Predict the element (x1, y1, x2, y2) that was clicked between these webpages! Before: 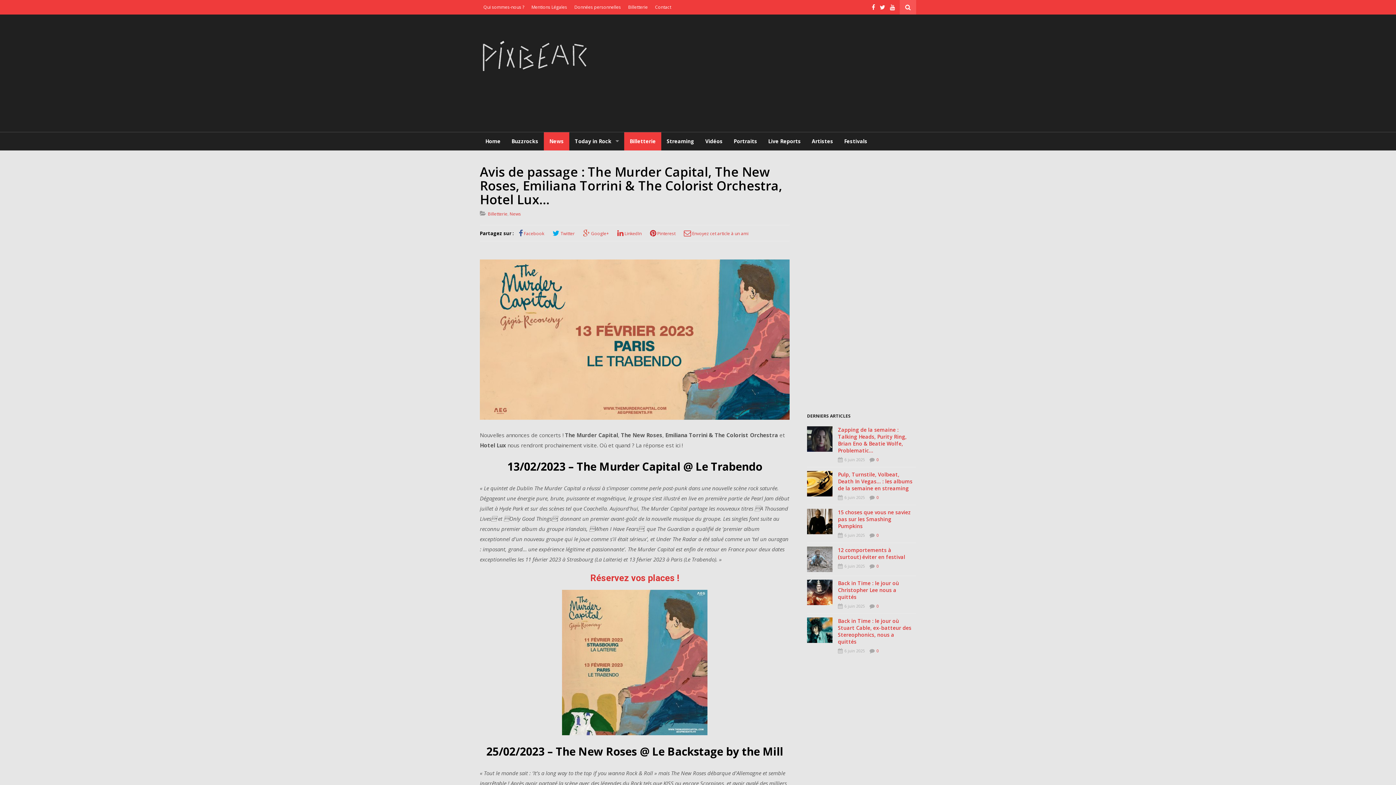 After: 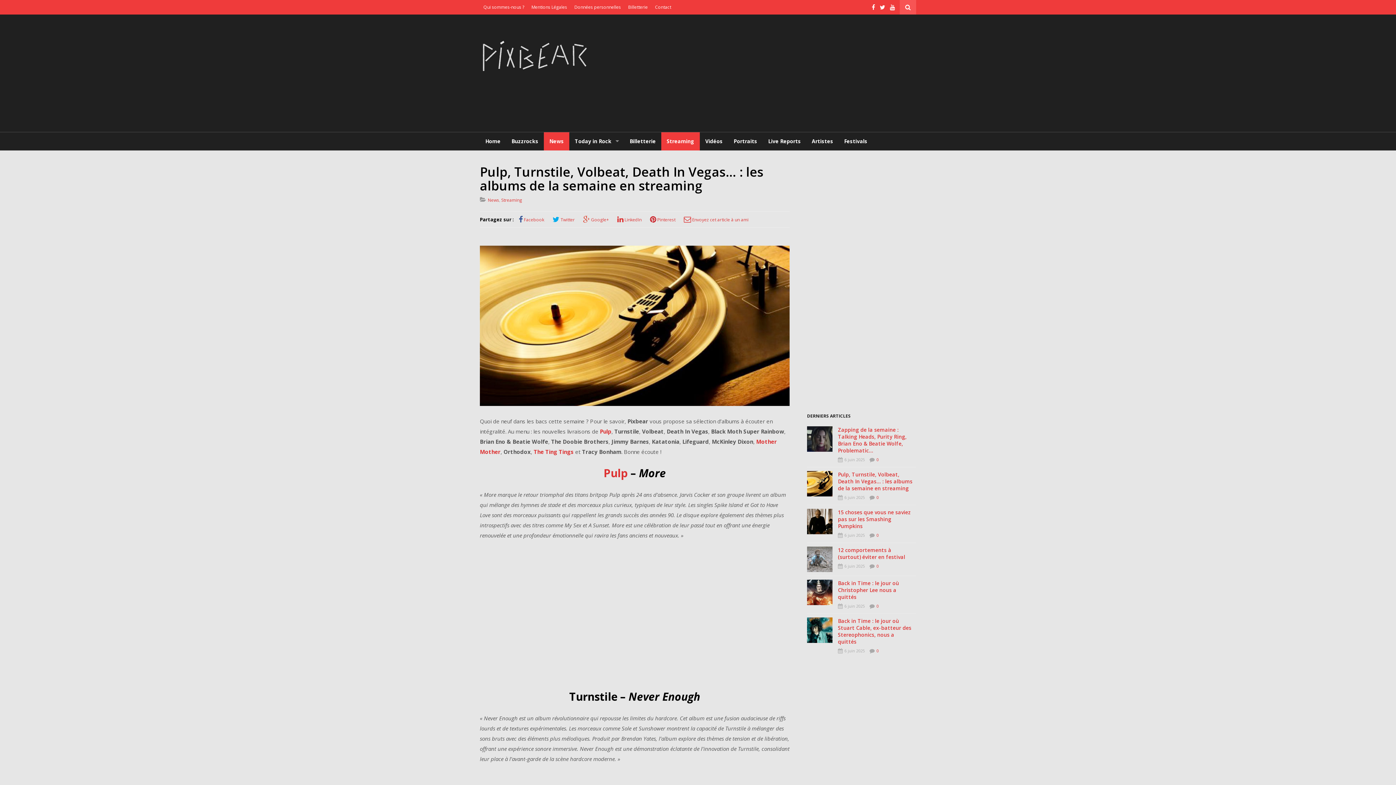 Action: bbox: (838, 471, 912, 492) label: Pulp, Turnstile, Volbeat, Death In Vegas… : les albums de la semaine en streaming